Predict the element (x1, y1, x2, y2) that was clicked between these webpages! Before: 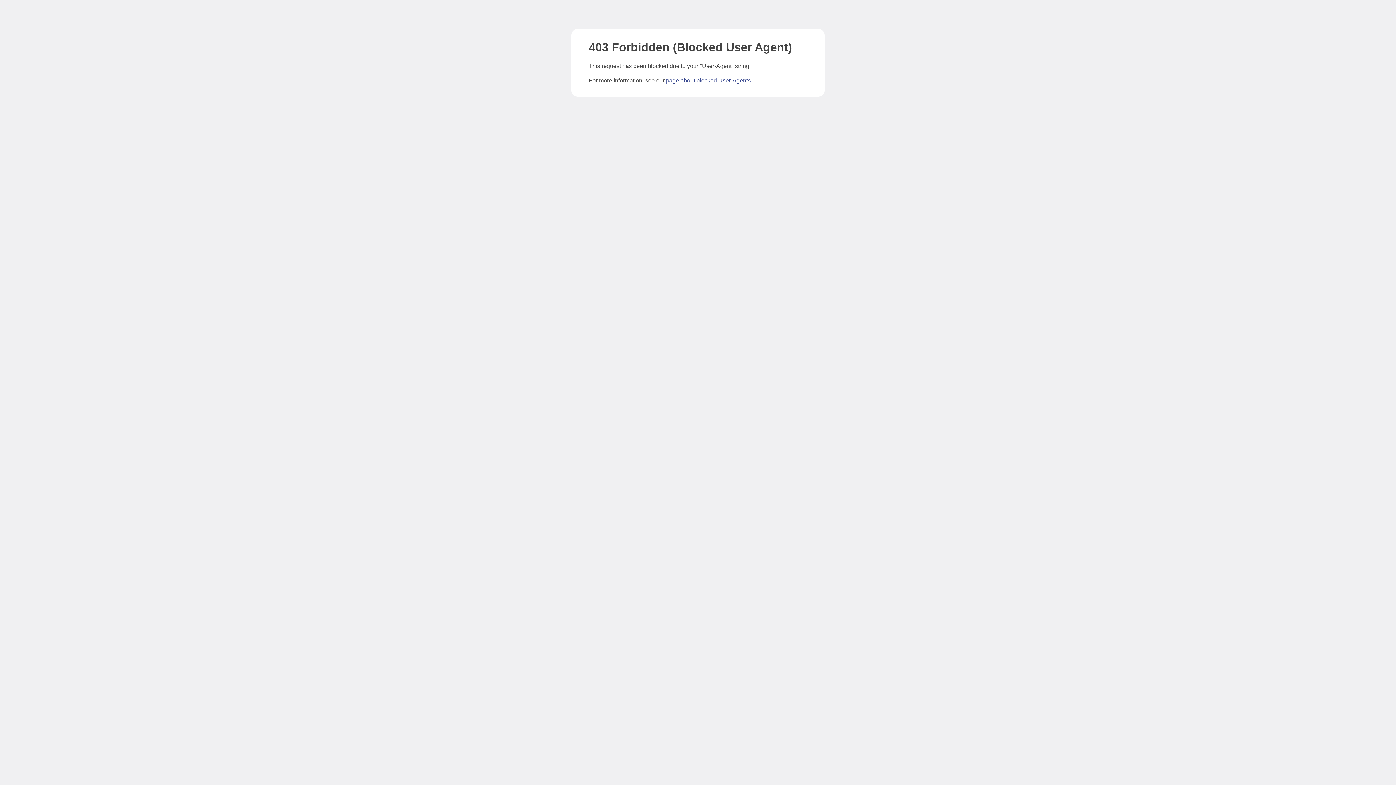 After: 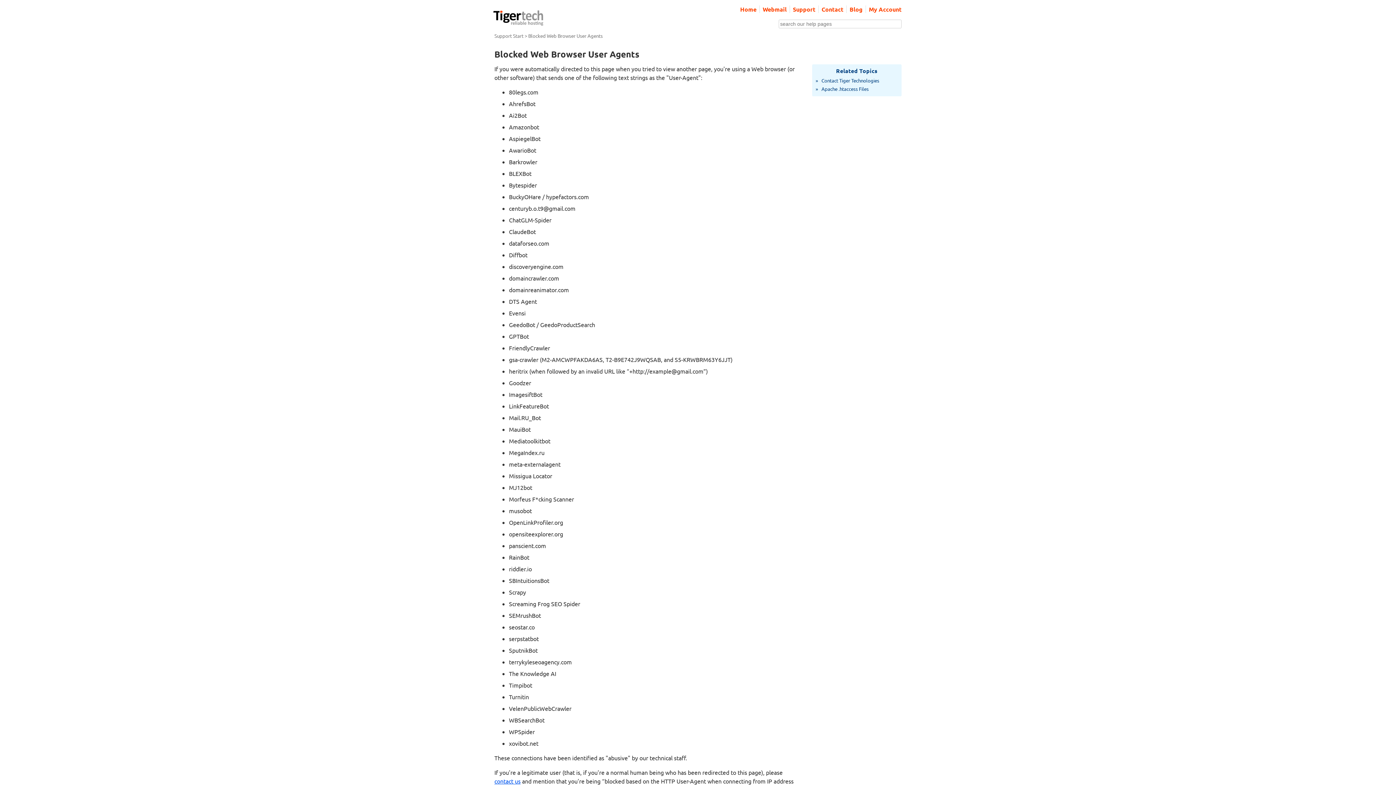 Action: bbox: (666, 77, 750, 83) label: page about blocked User-Agents